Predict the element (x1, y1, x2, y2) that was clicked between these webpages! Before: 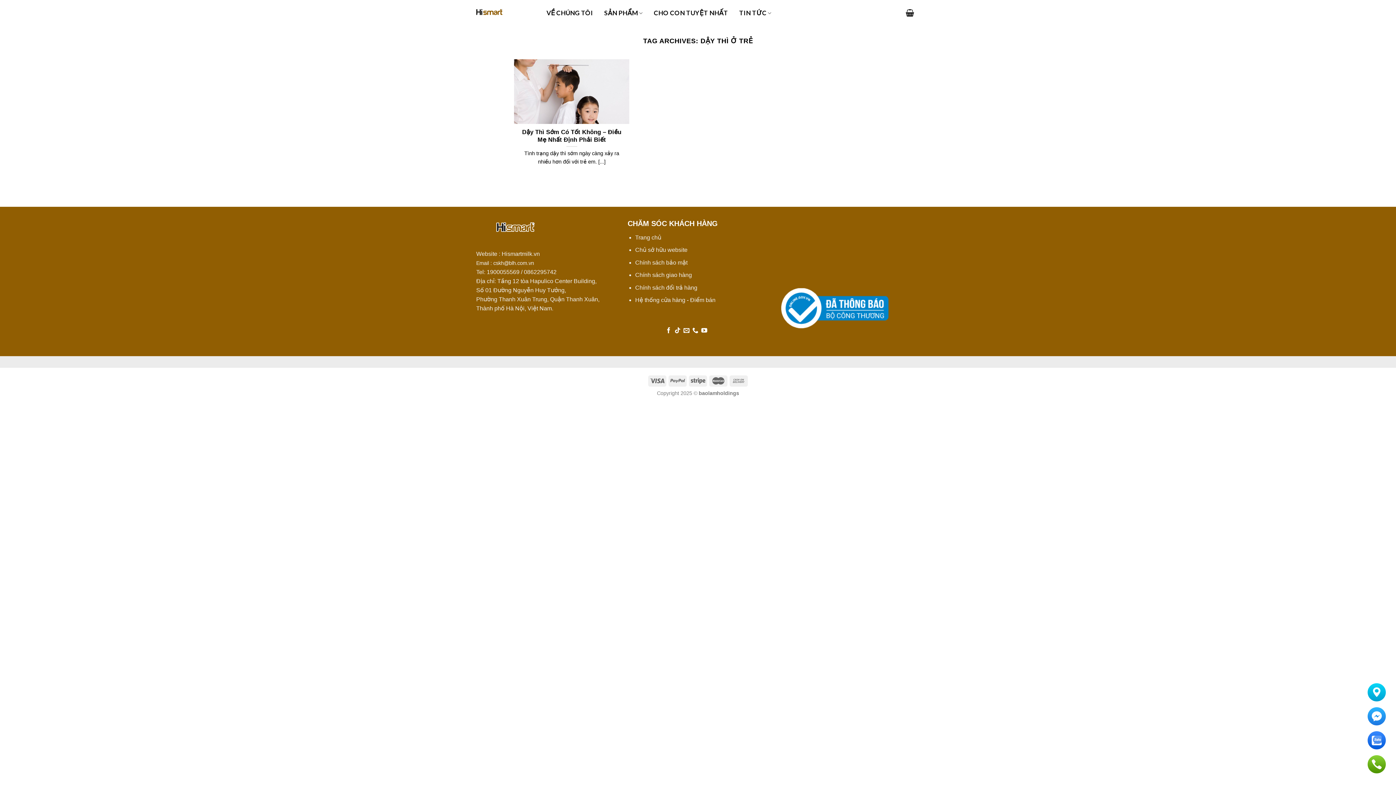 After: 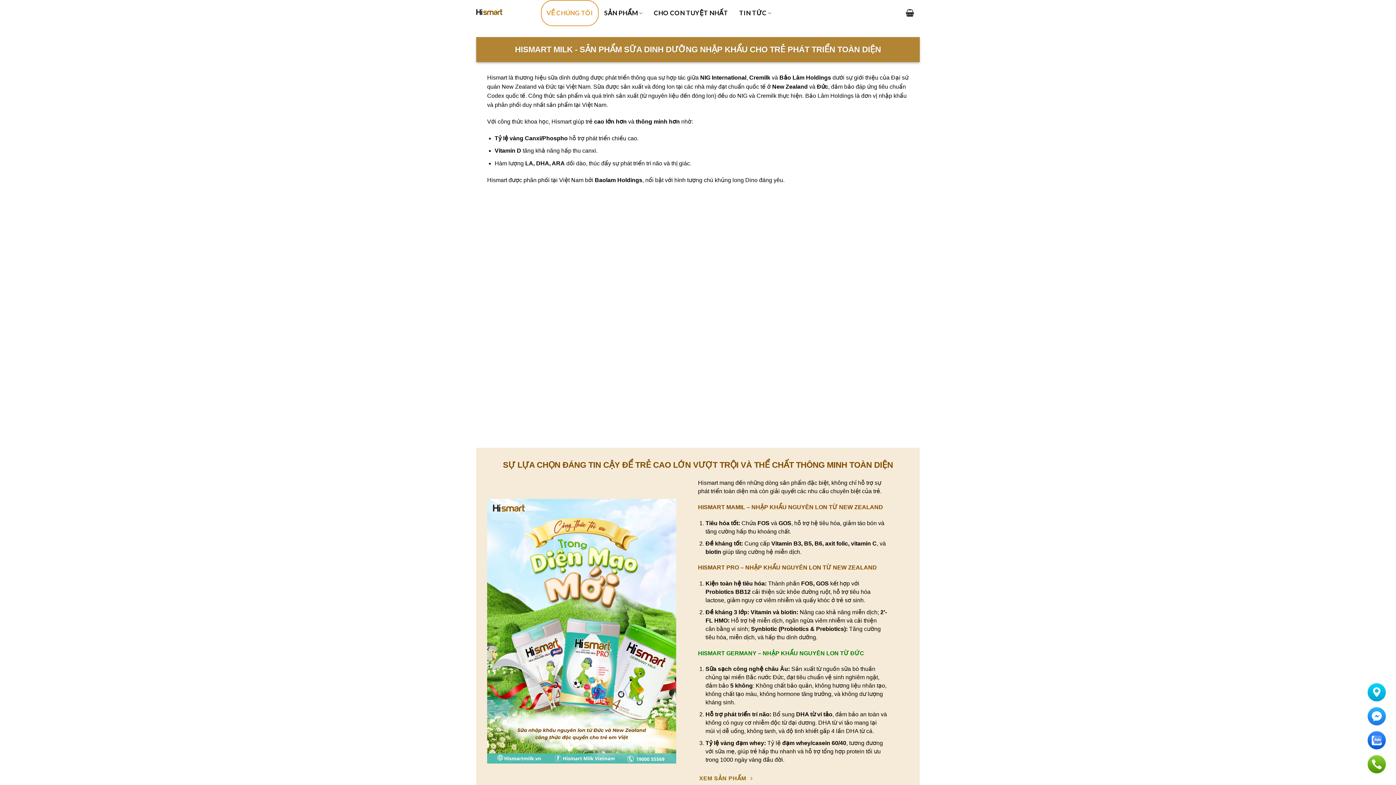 Action: label: VỀ CHÚNG TÔI bbox: (541, 0, 598, 26)